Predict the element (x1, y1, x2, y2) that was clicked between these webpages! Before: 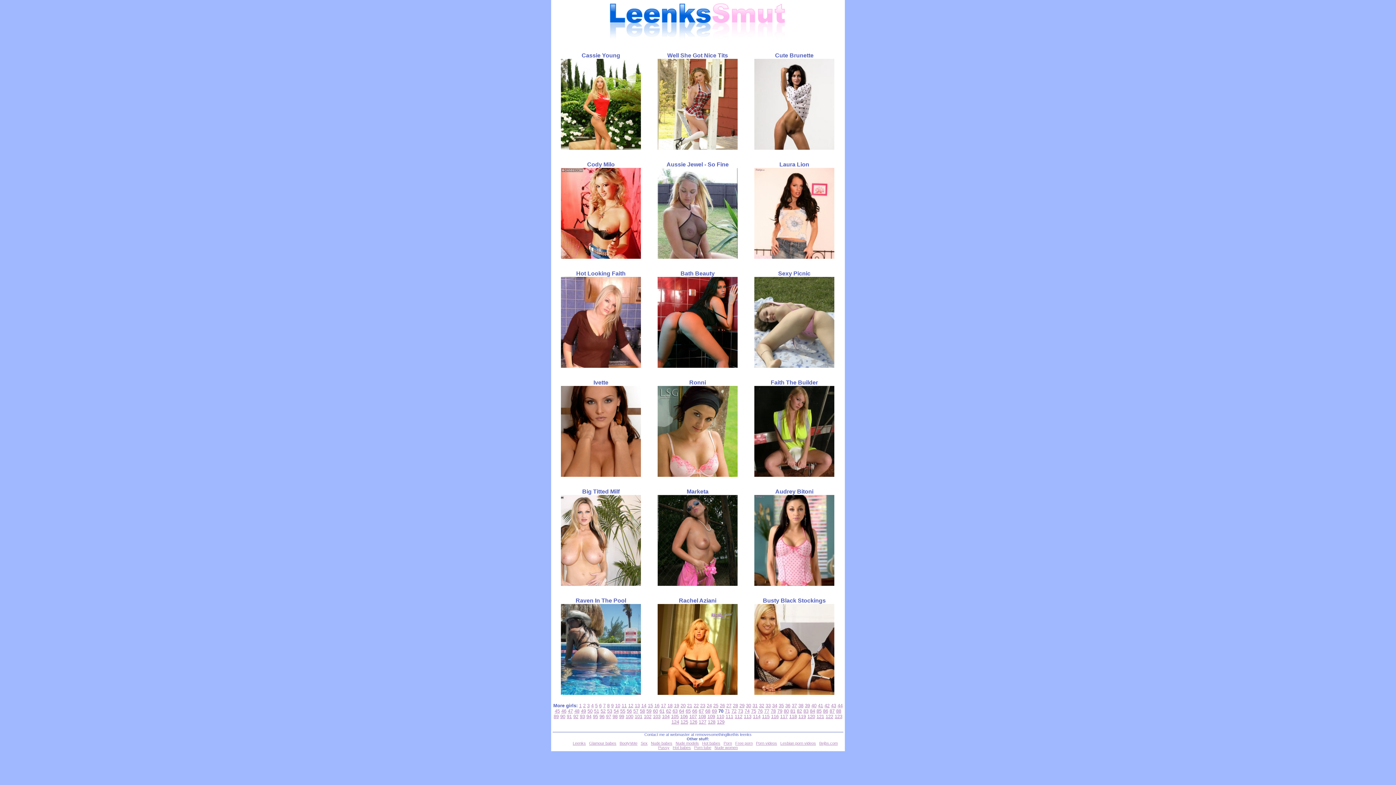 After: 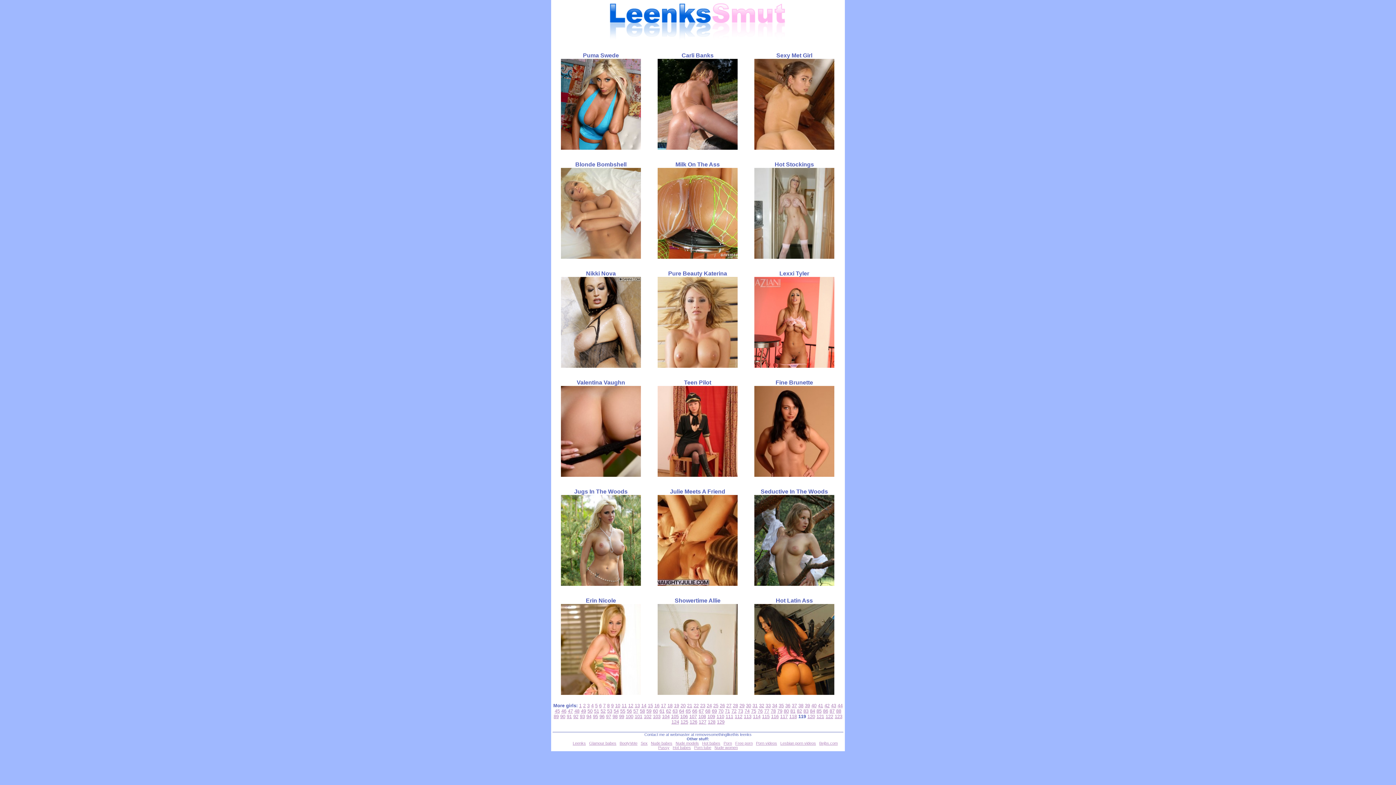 Action: label: 119 bbox: (798, 714, 806, 719)